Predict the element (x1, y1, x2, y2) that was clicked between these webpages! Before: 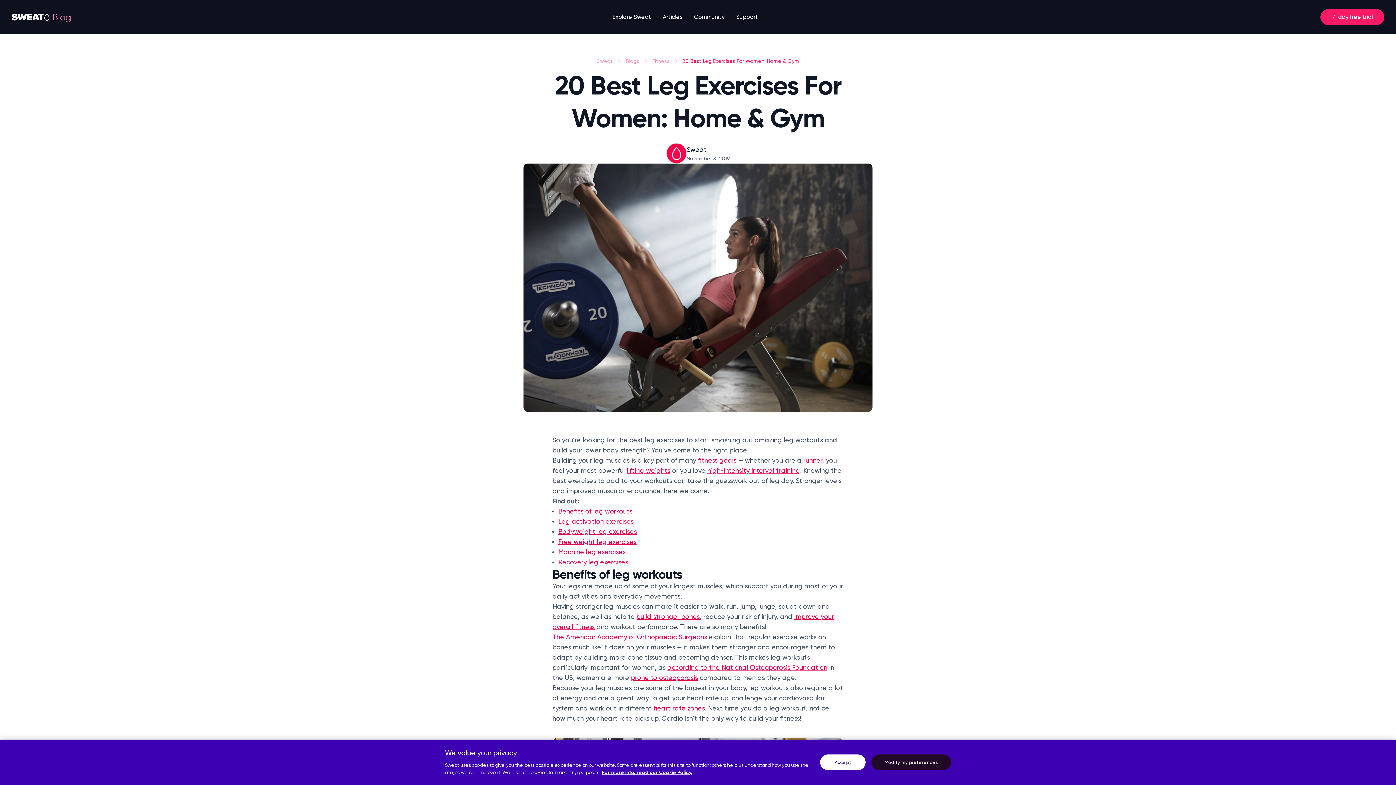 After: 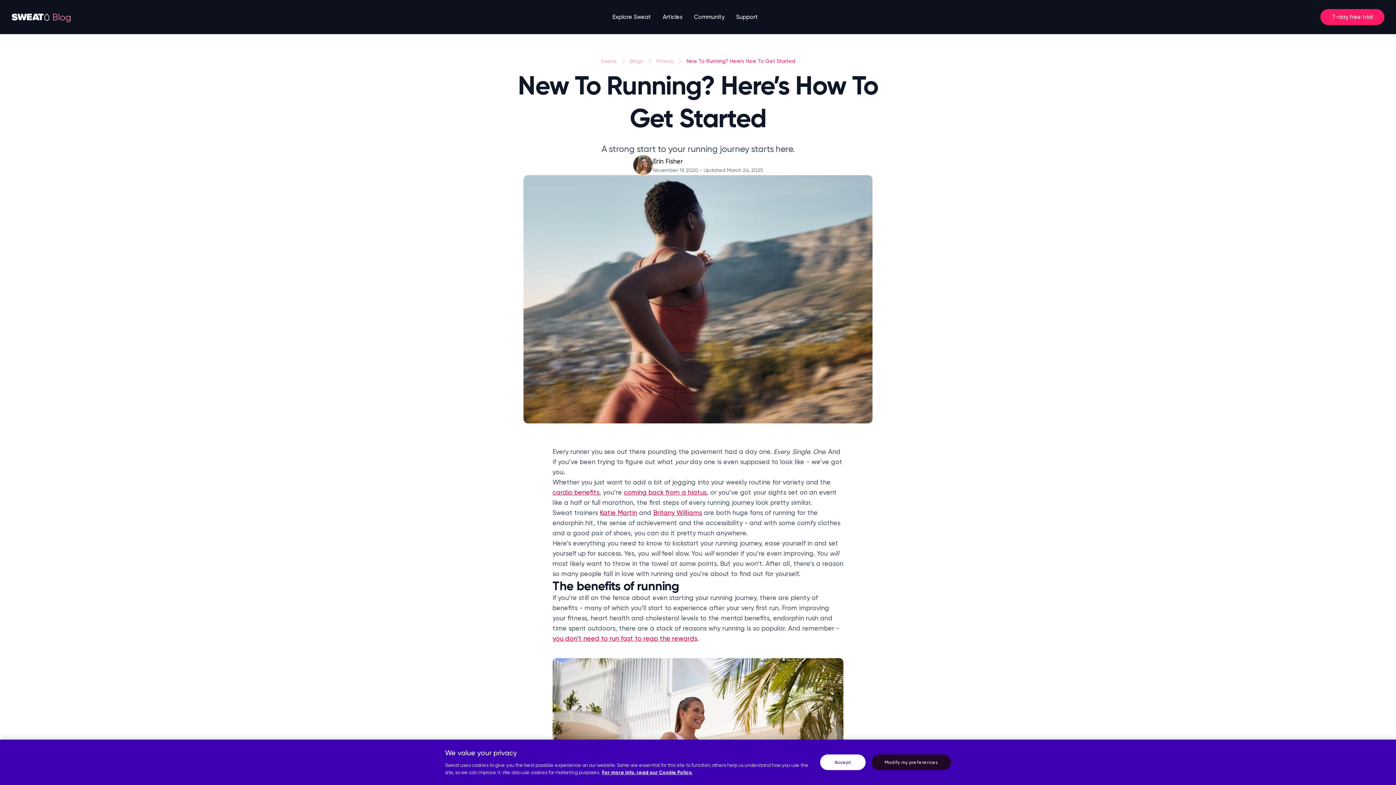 Action: bbox: (803, 456, 822, 464) label: runner